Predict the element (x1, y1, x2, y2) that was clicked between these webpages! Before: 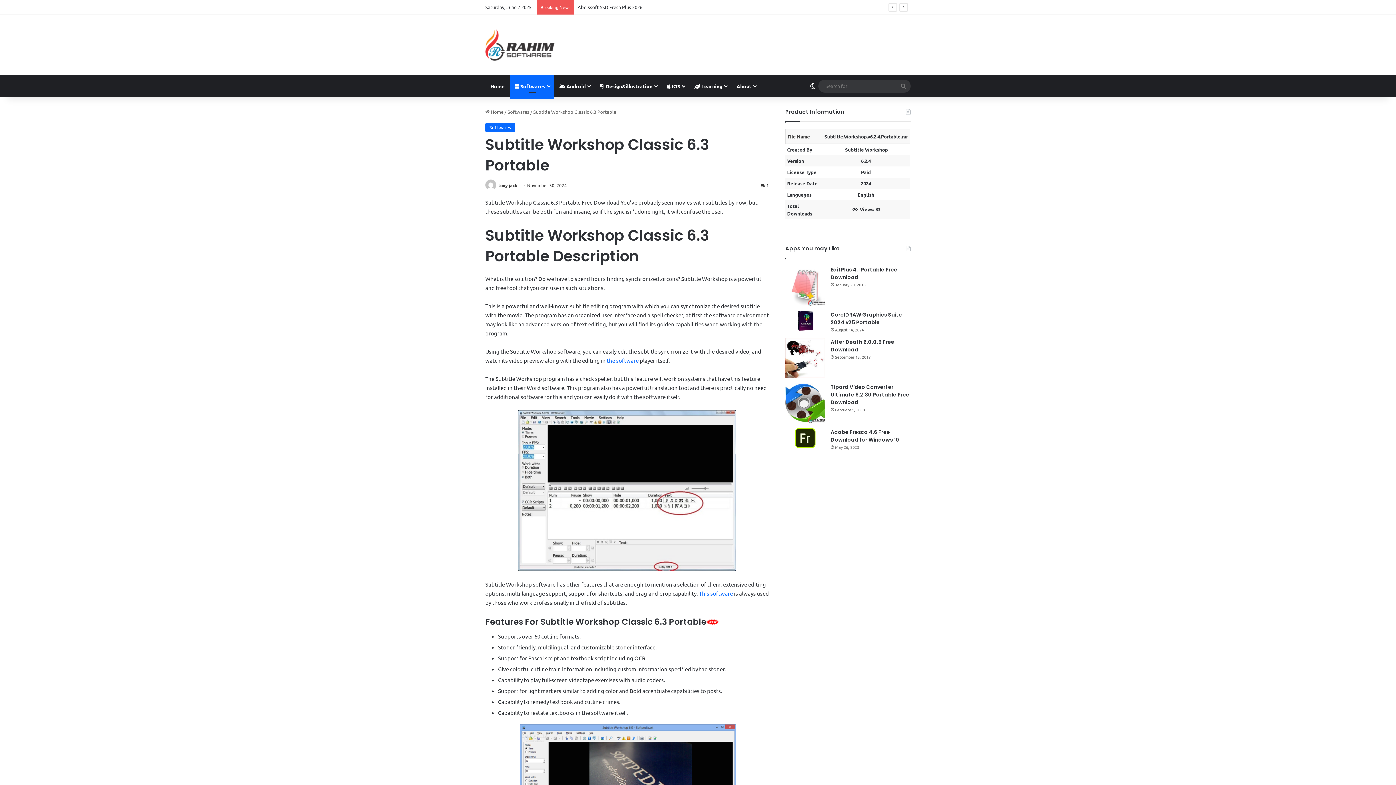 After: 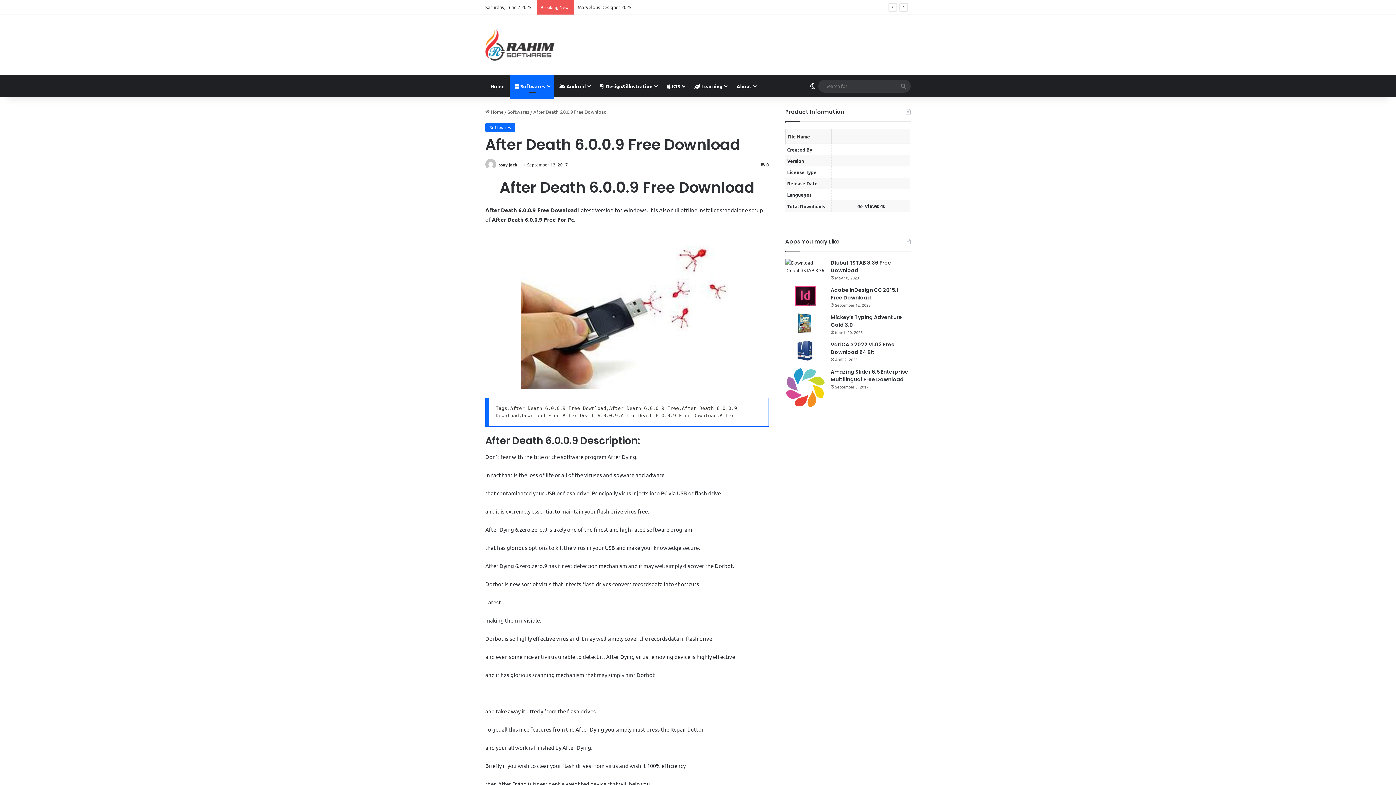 Action: bbox: (785, 338, 825, 378) label: After Death 6.0.0.9 Free Download